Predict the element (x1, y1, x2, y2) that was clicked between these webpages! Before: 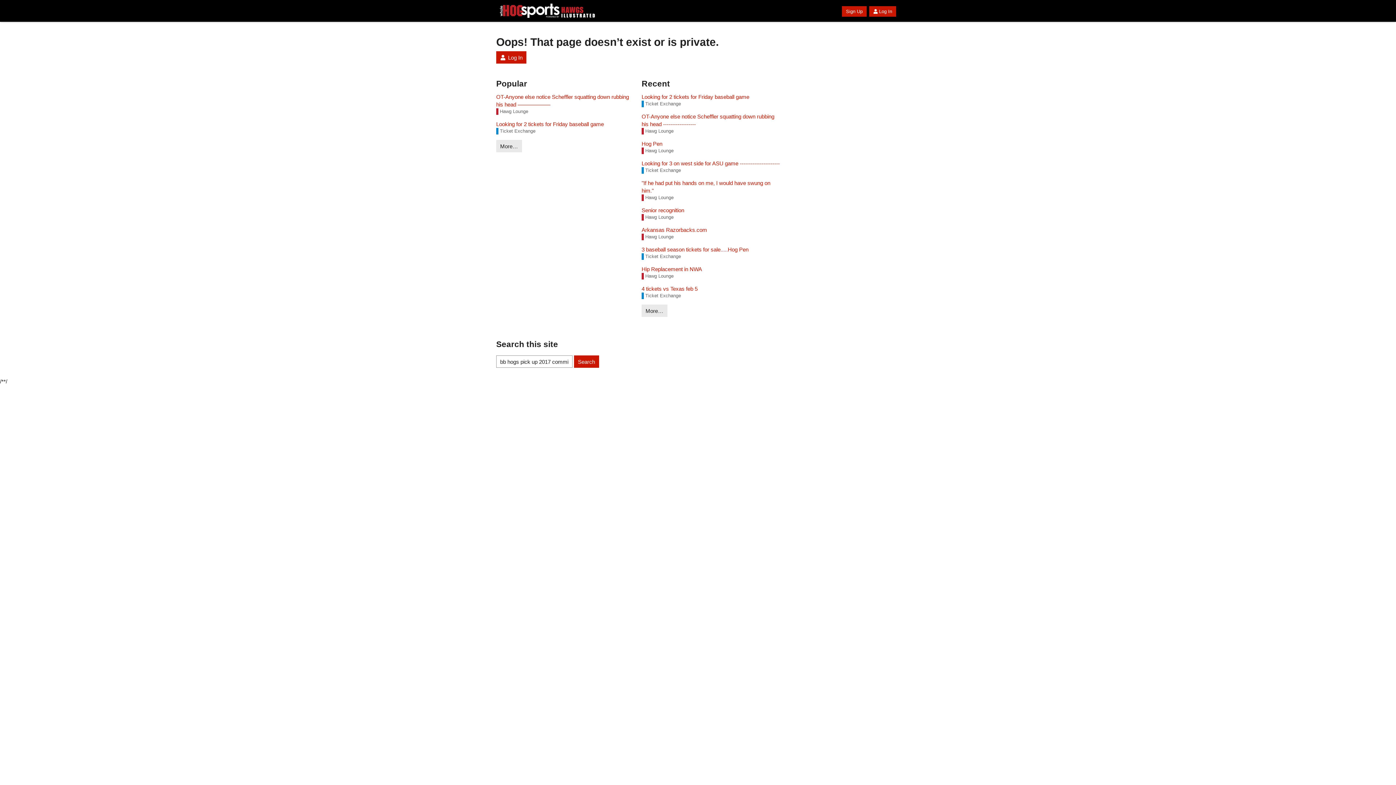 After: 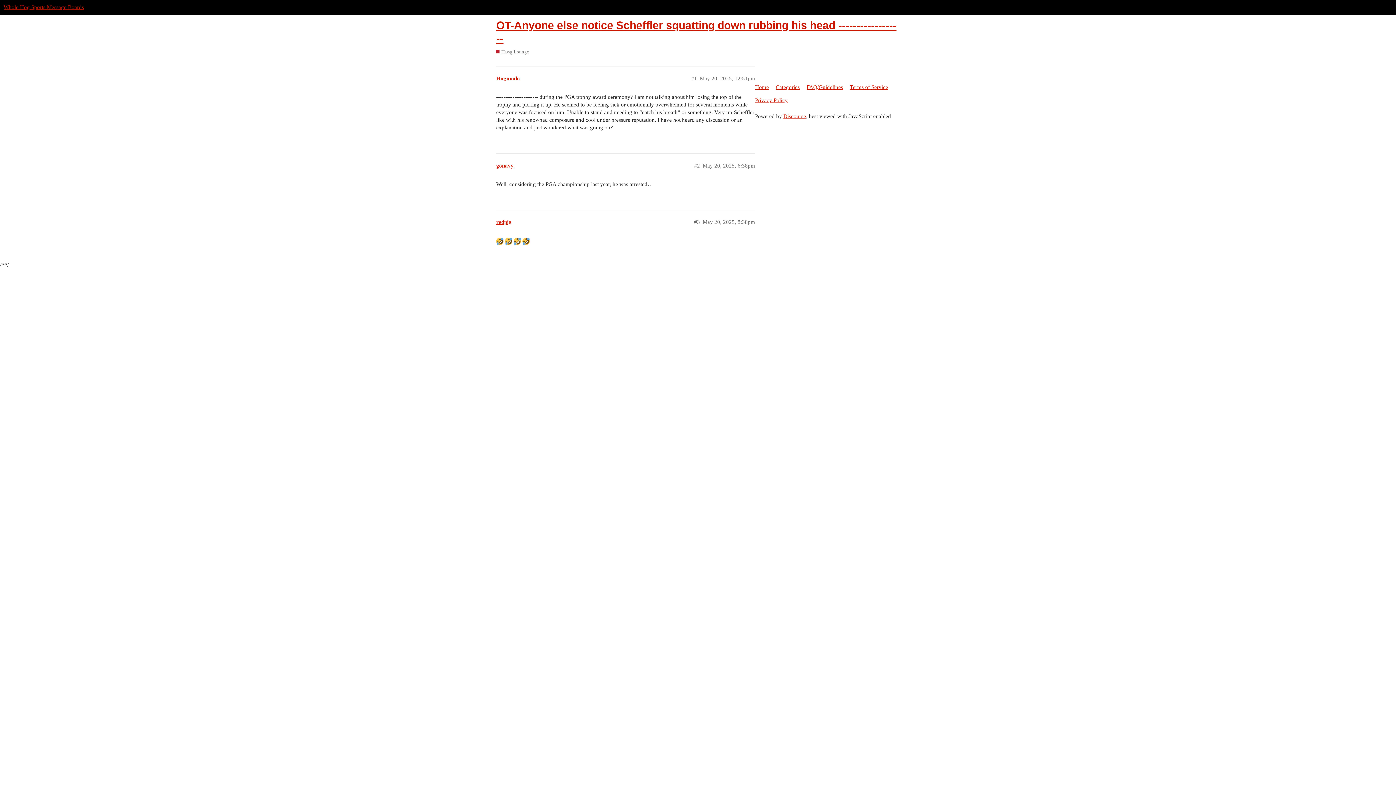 Action: bbox: (496, 93, 634, 108) label: OT-Anyone else notice Scheffler squatting down rubbing his head ——————